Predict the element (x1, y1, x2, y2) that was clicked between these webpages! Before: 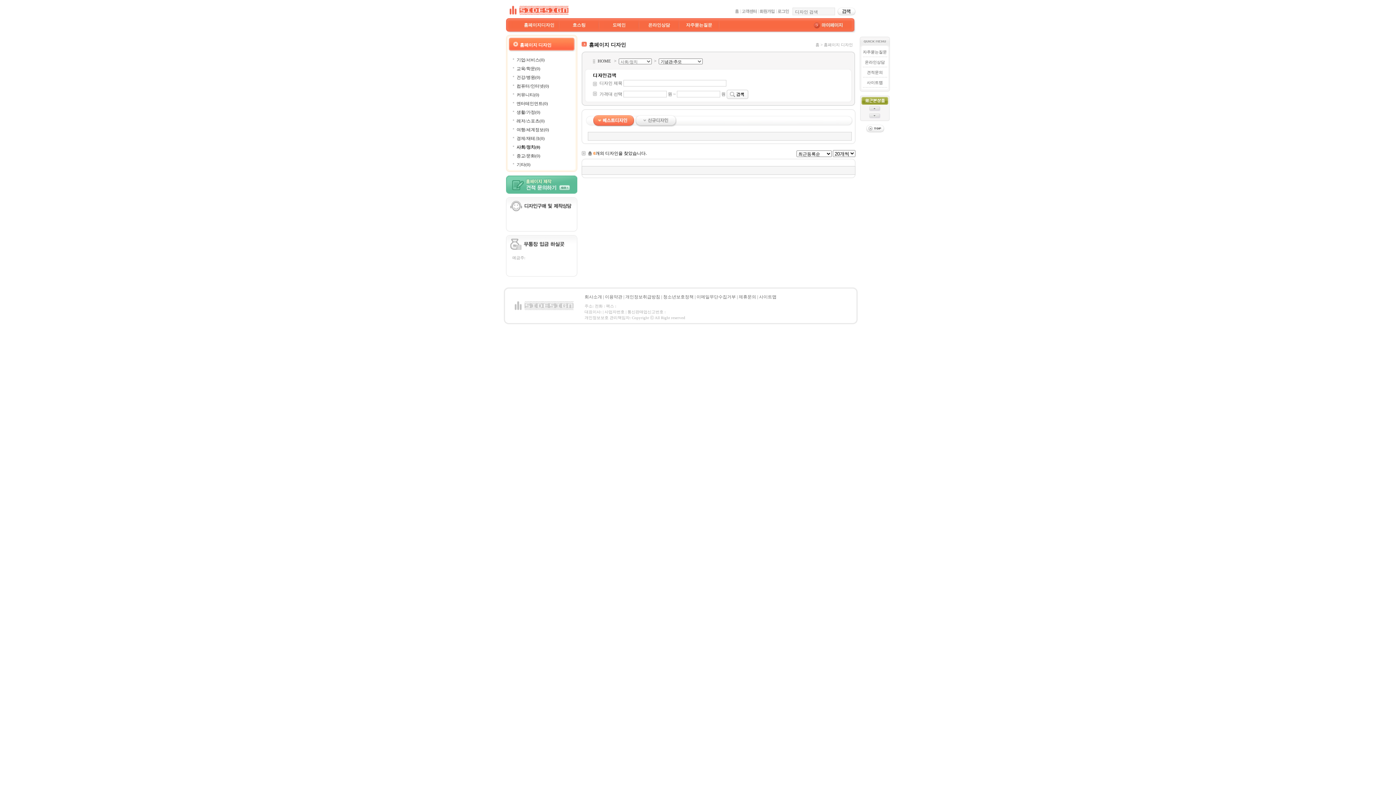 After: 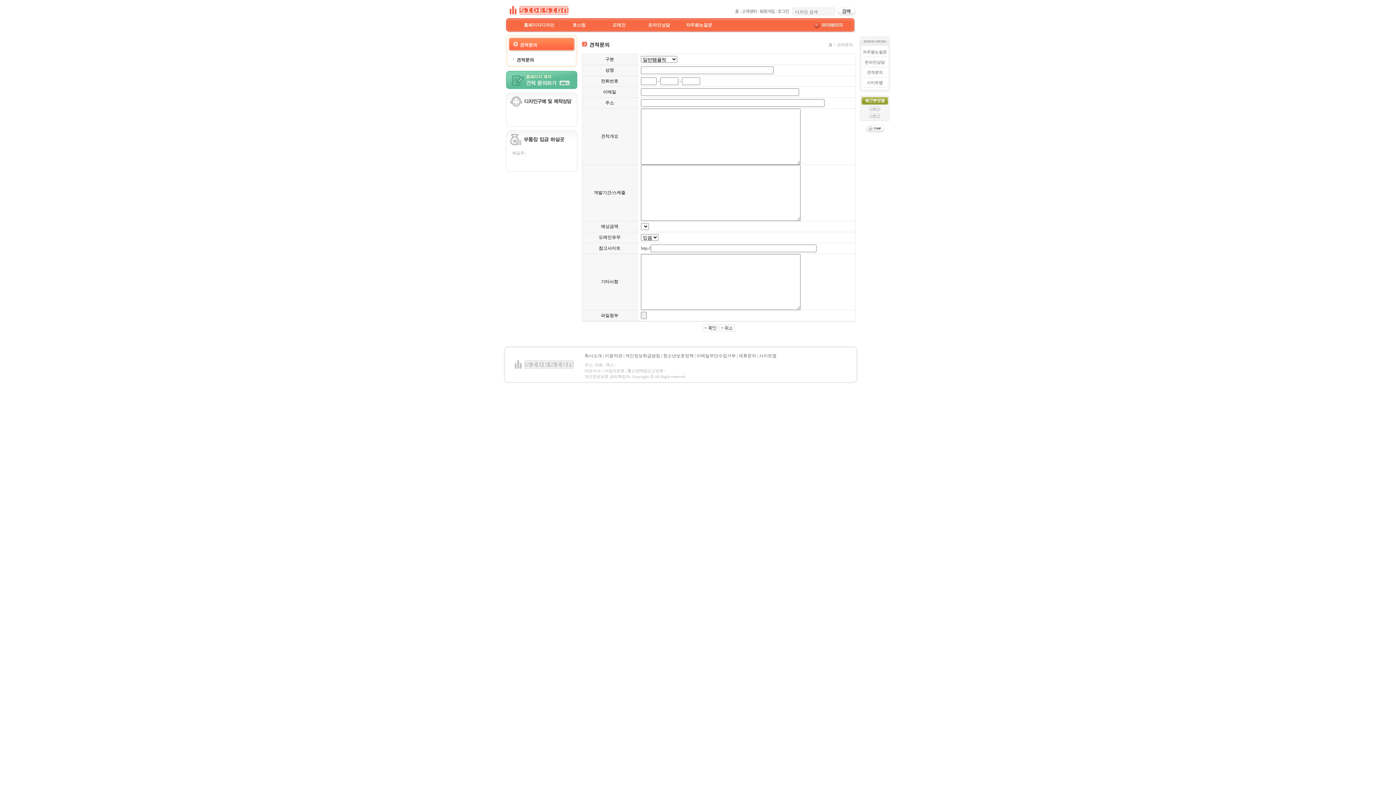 Action: bbox: (506, 189, 577, 194)